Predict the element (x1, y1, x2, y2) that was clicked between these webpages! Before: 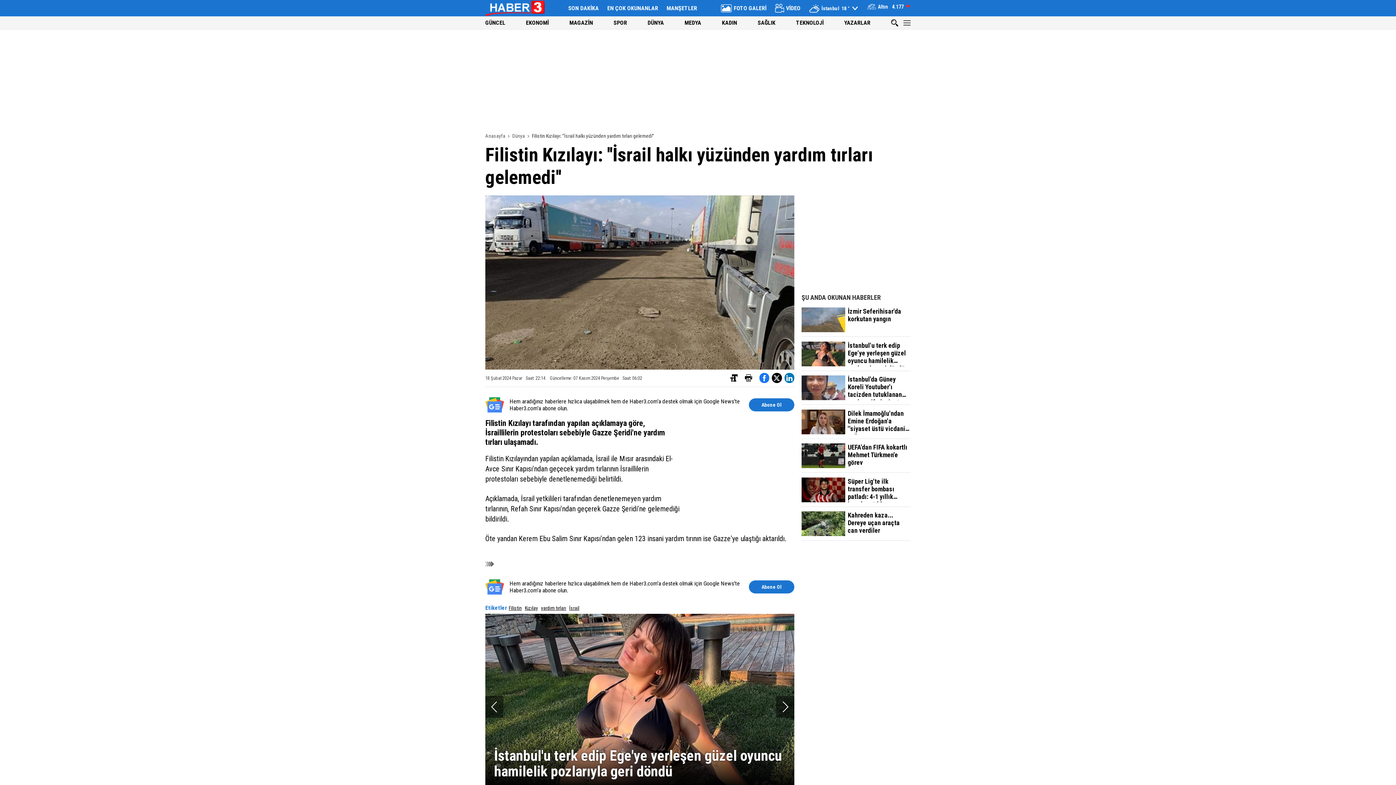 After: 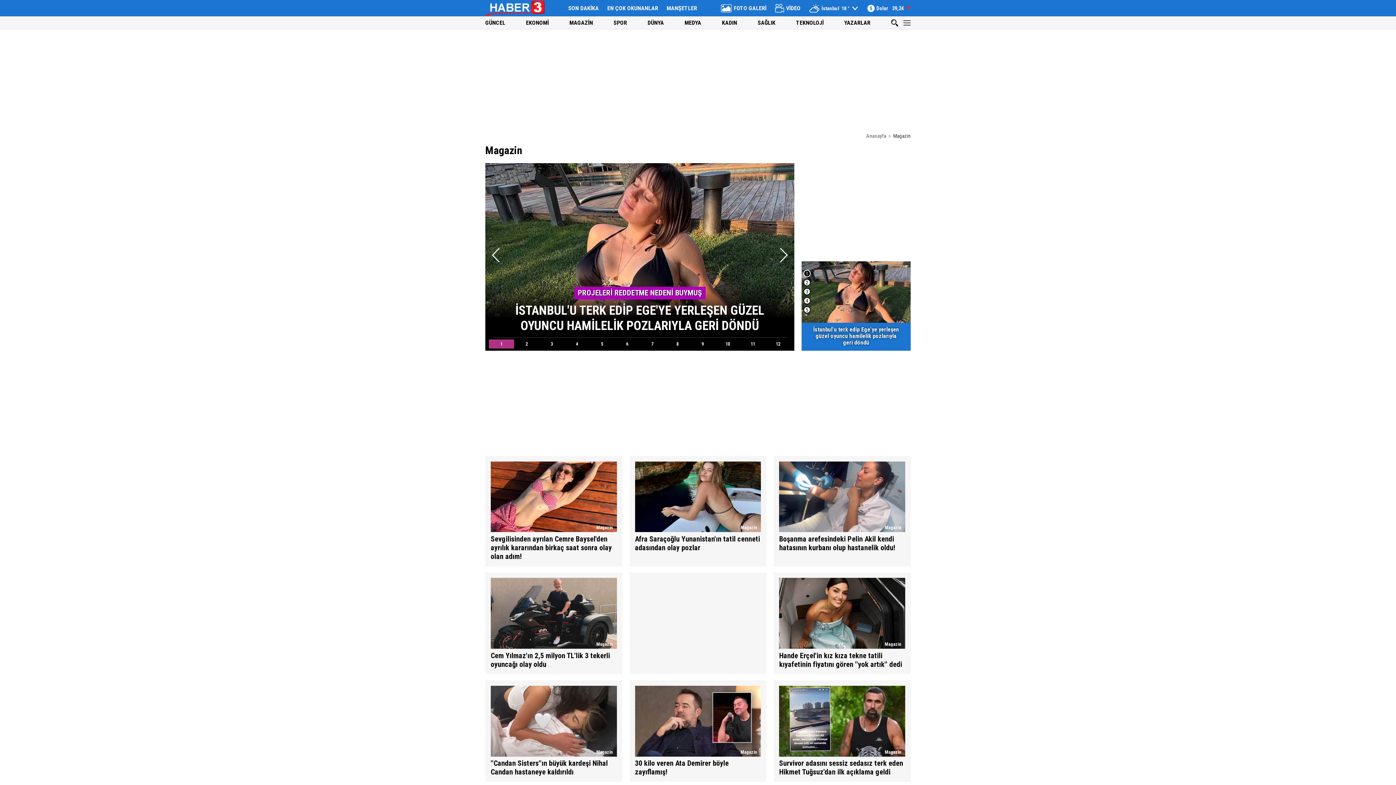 Action: bbox: (569, 19, 593, 26) label: MAGAZİN